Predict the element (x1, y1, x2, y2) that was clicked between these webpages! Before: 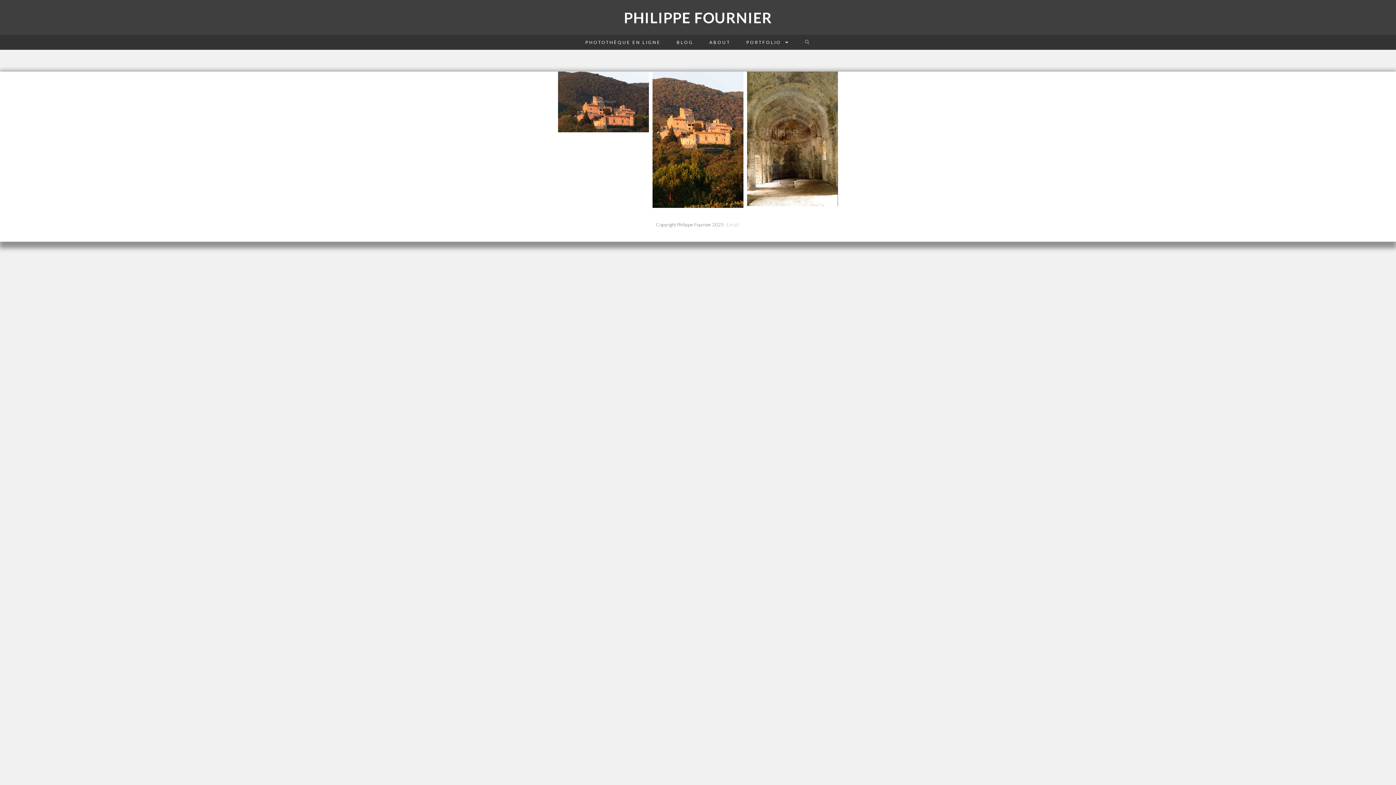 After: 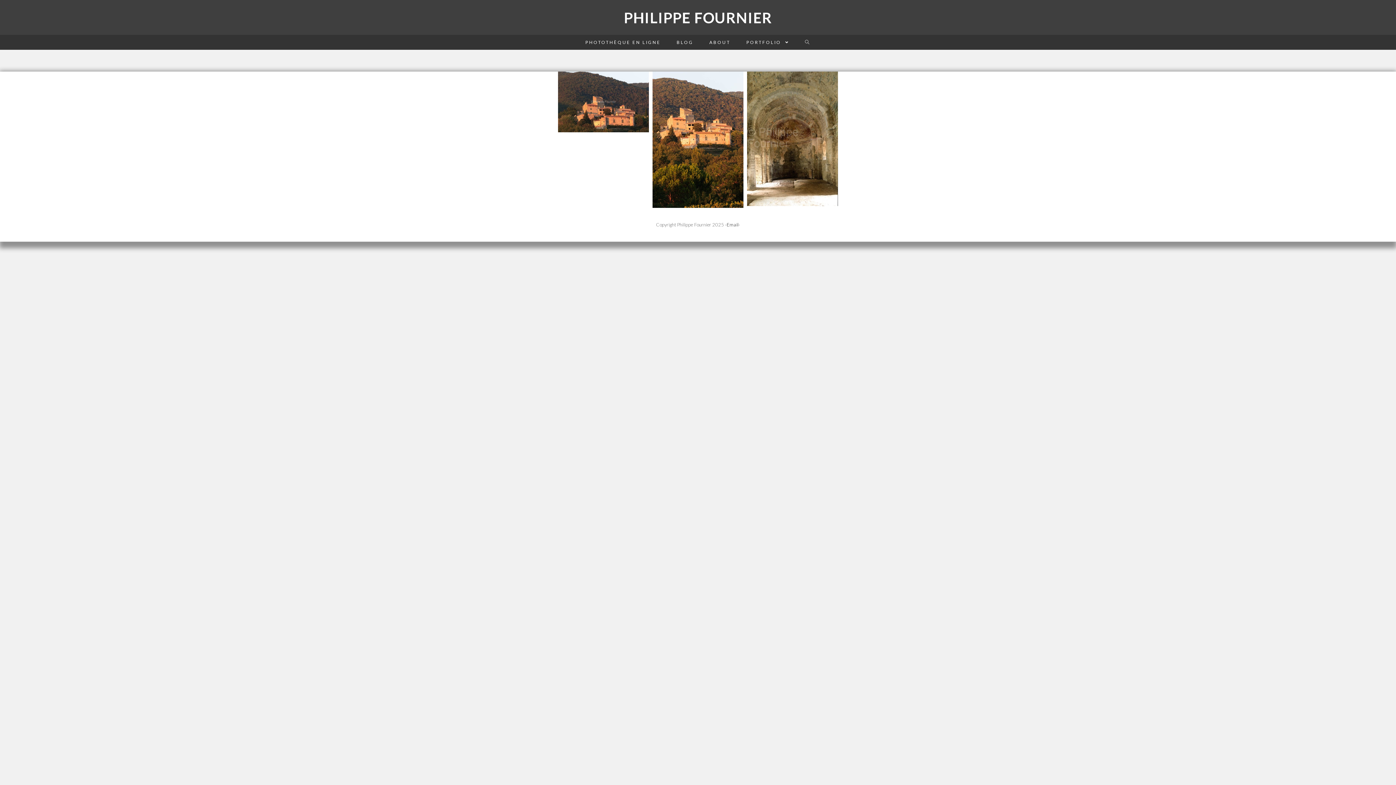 Action: label: -Email- bbox: (725, 221, 740, 227)